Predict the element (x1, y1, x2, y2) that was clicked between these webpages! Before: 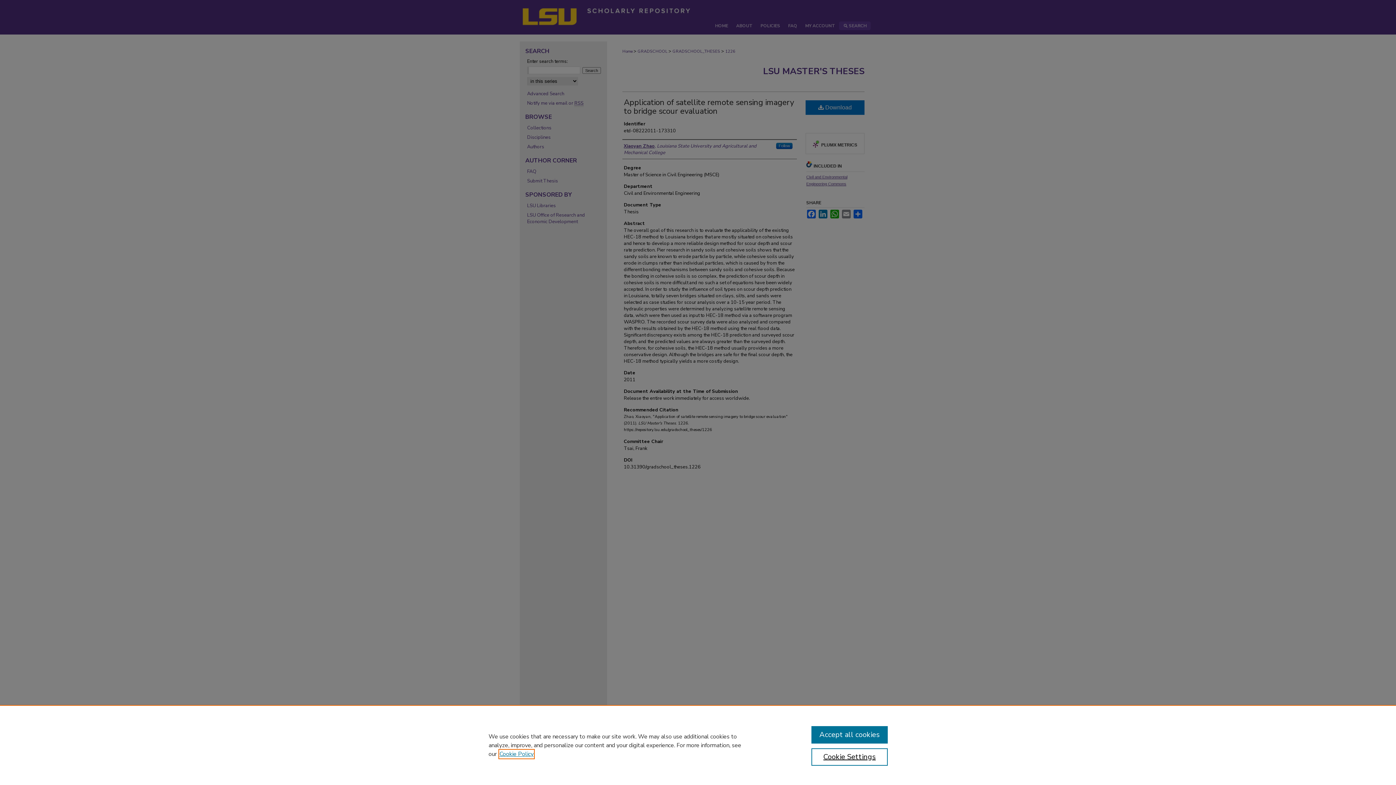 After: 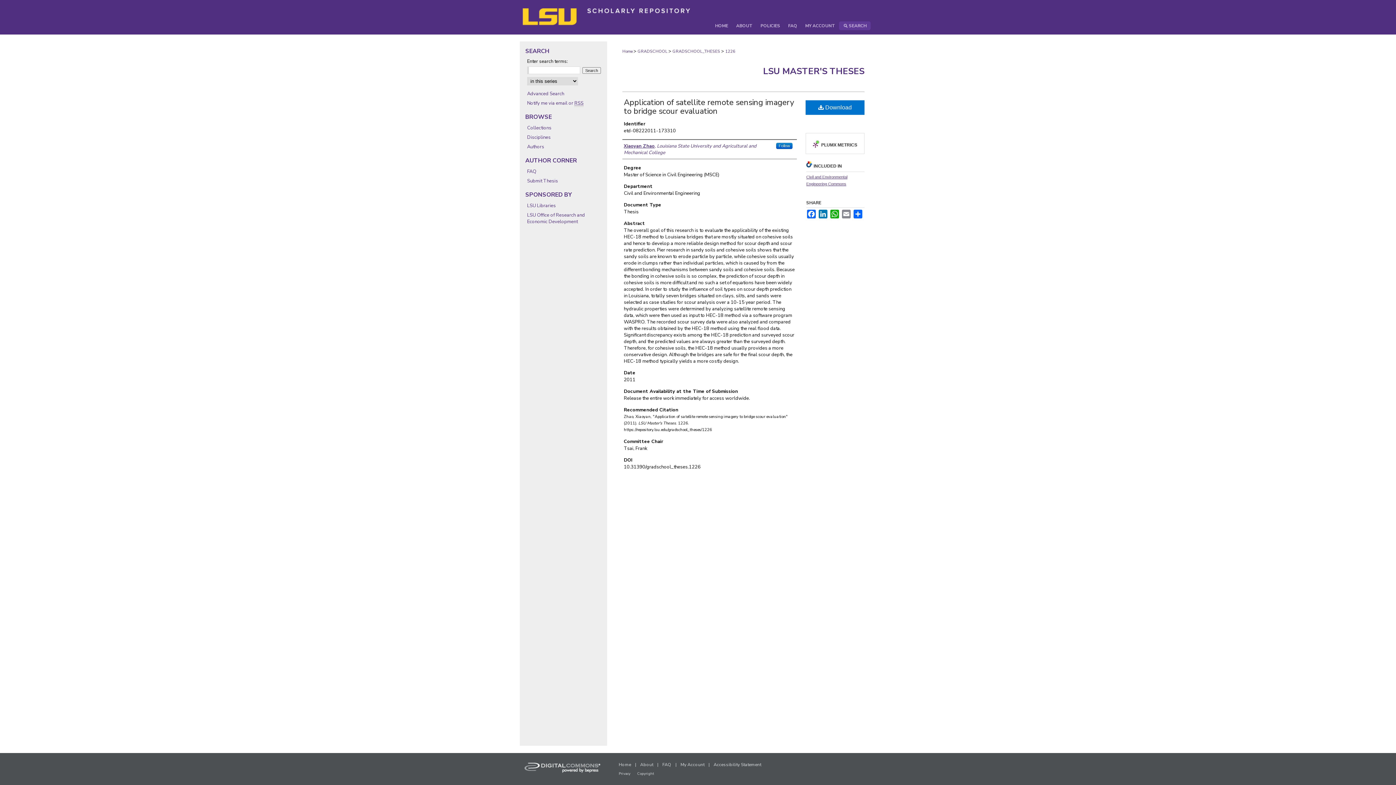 Action: label: Accept all cookies bbox: (811, 726, 887, 744)